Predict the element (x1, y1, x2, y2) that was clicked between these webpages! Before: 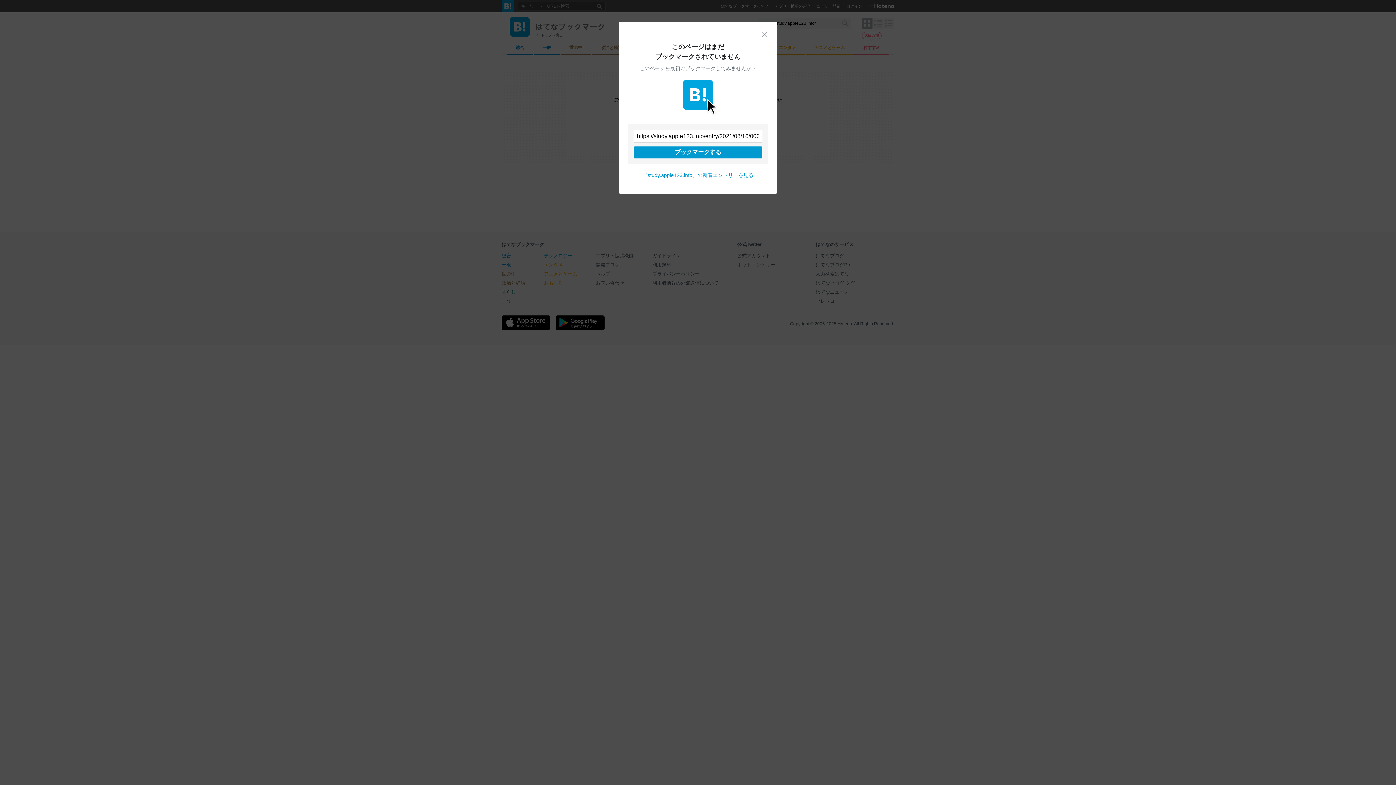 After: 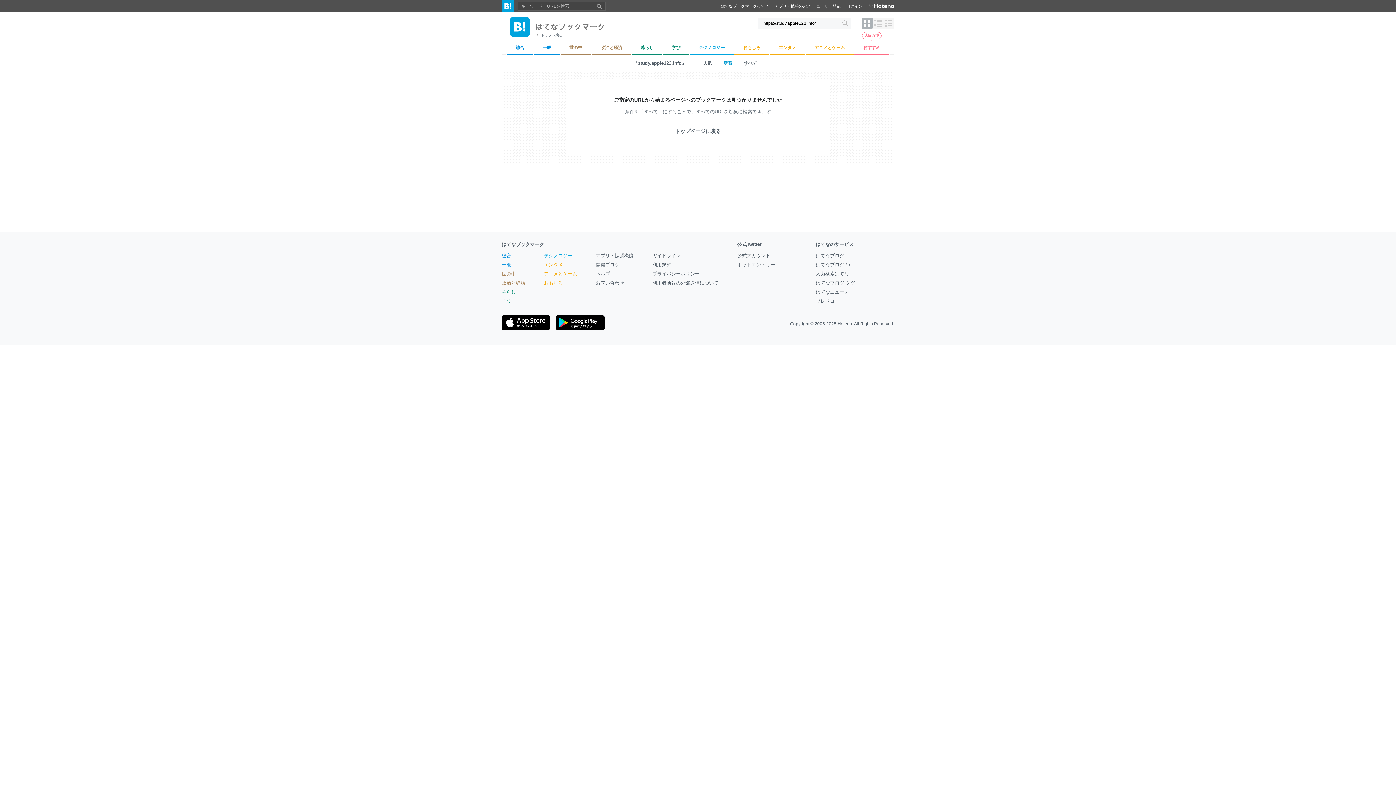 Action: bbox: (761, 30, 768, 37) label: 閉じる